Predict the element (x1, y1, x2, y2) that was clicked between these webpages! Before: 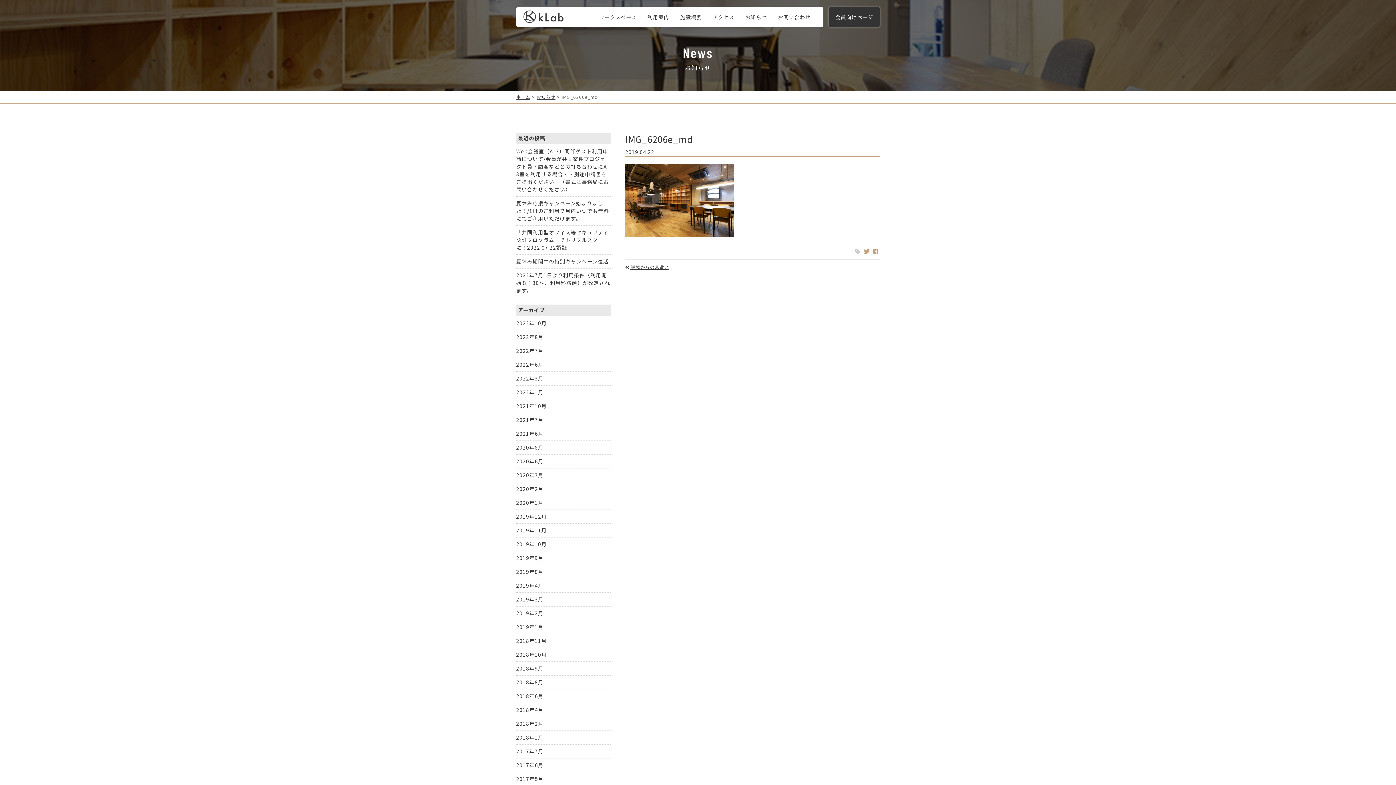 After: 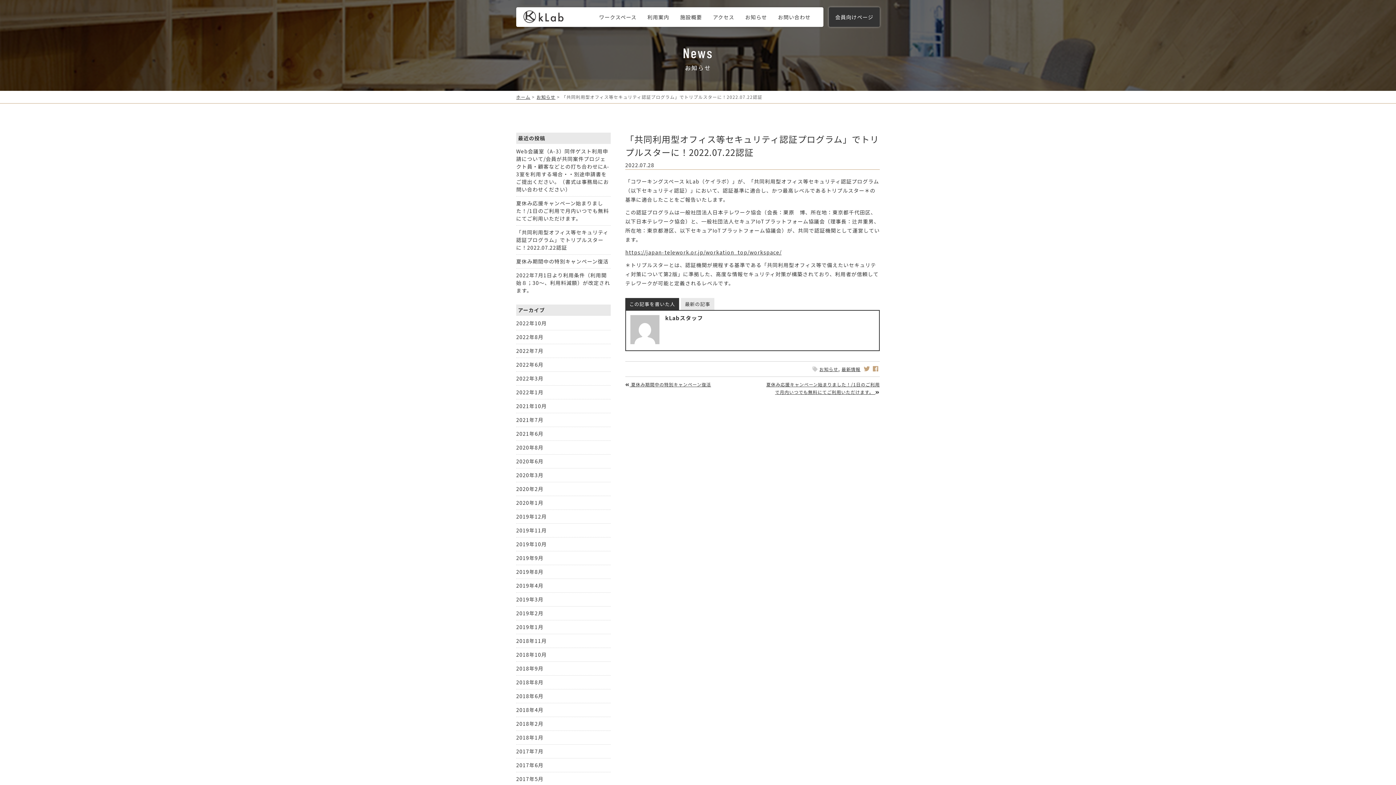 Action: label: 「共同利用型オフィス等セキュリティ認証プログラム」でトリプルスターに！2022.07.22認証 bbox: (516, 228, 608, 251)